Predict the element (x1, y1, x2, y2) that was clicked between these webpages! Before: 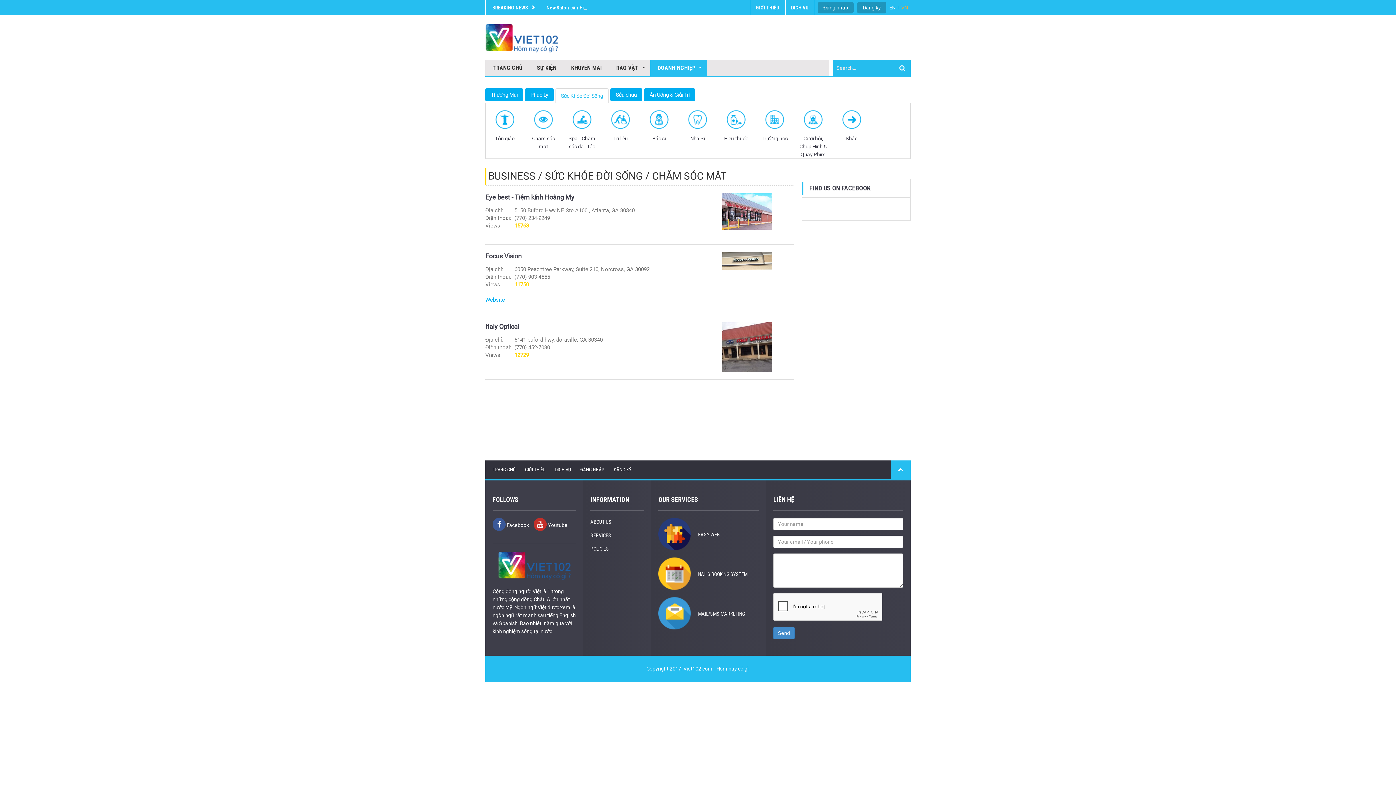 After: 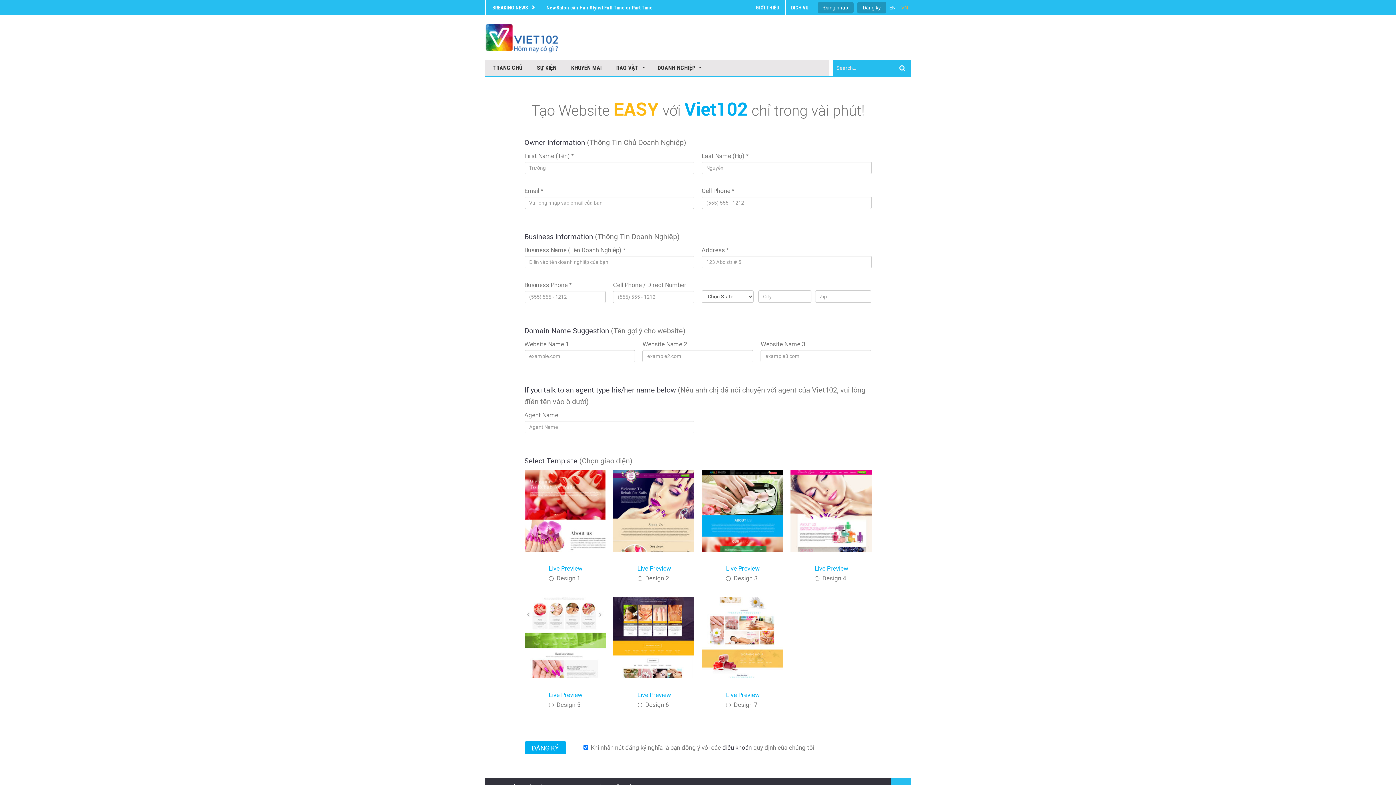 Action: bbox: (658, 530, 691, 536)